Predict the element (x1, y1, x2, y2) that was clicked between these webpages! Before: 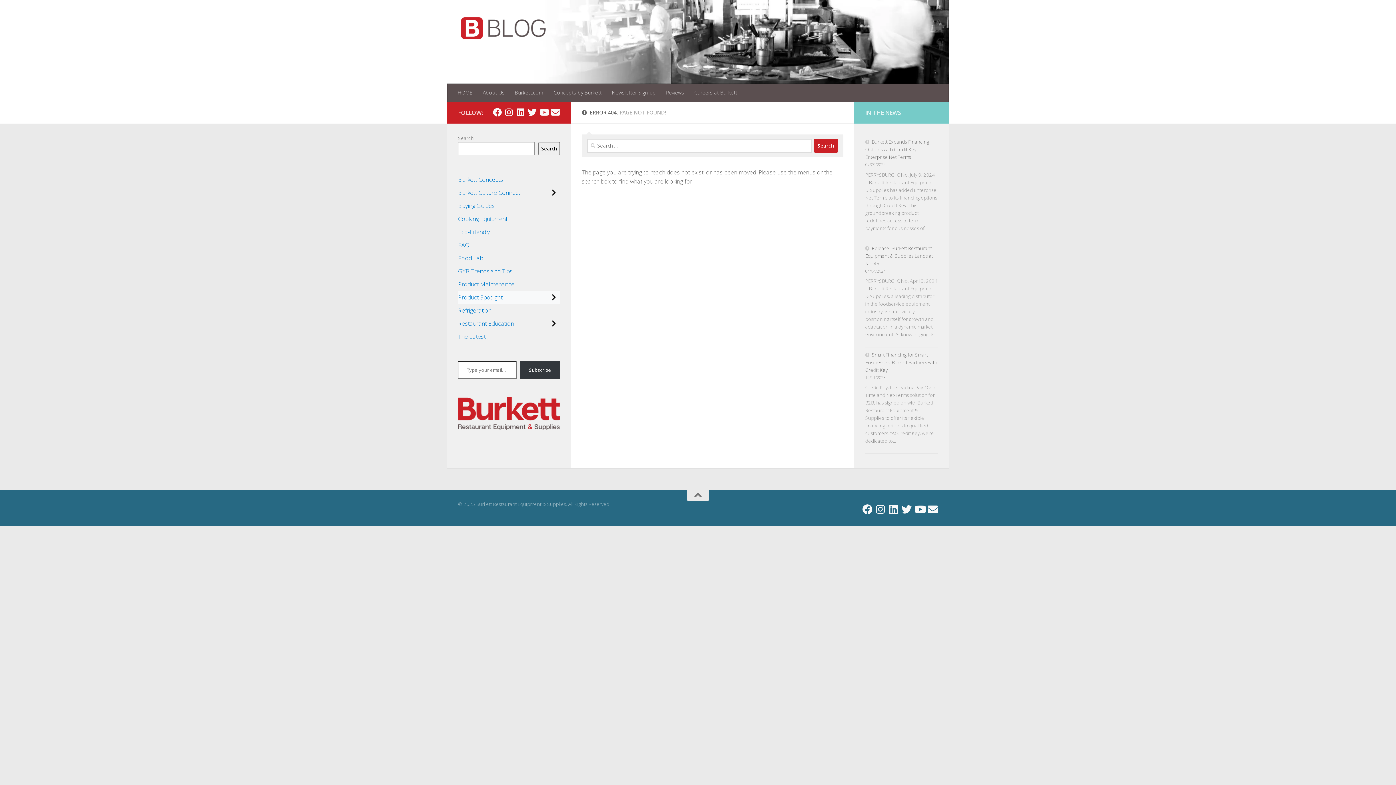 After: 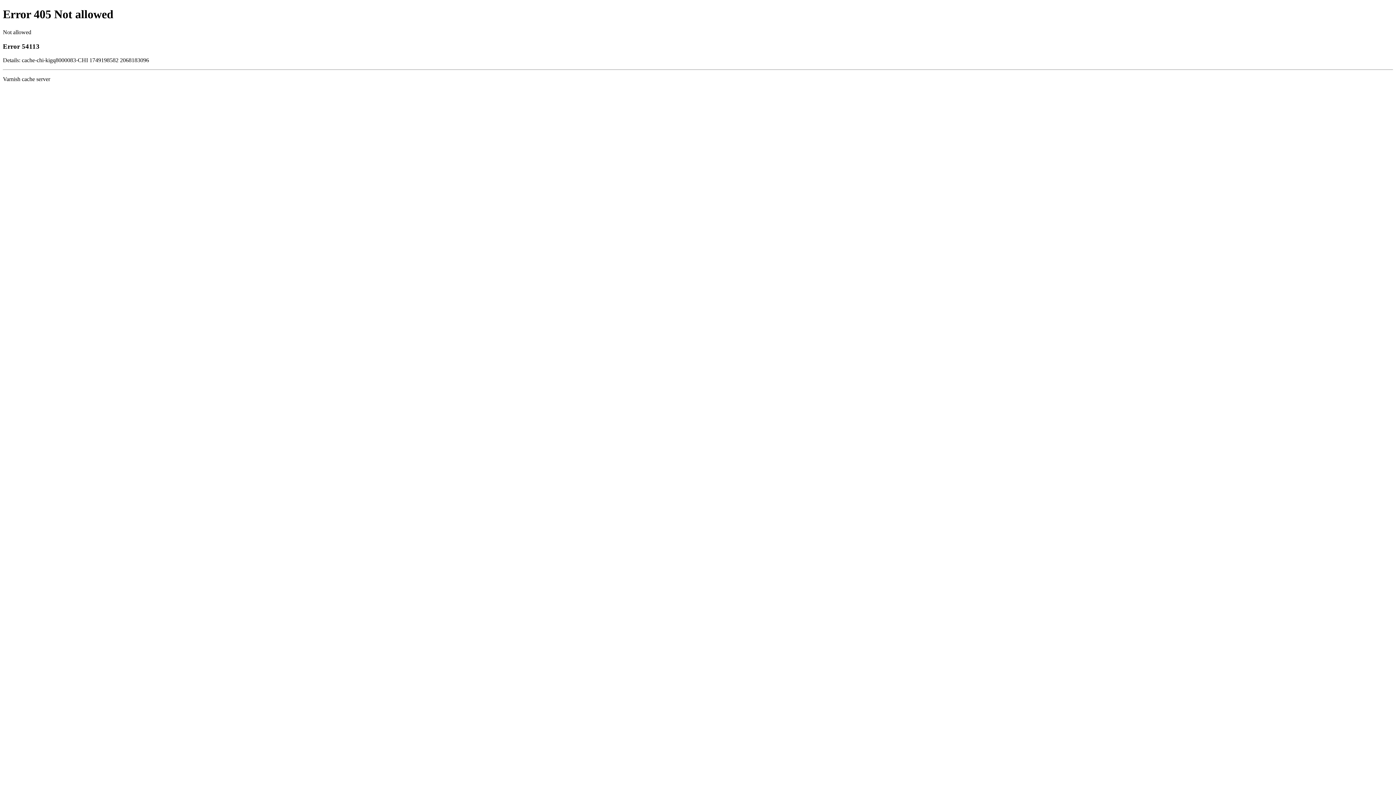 Action: label: Burkett Culture Connect bbox: (458, 186, 520, 199)